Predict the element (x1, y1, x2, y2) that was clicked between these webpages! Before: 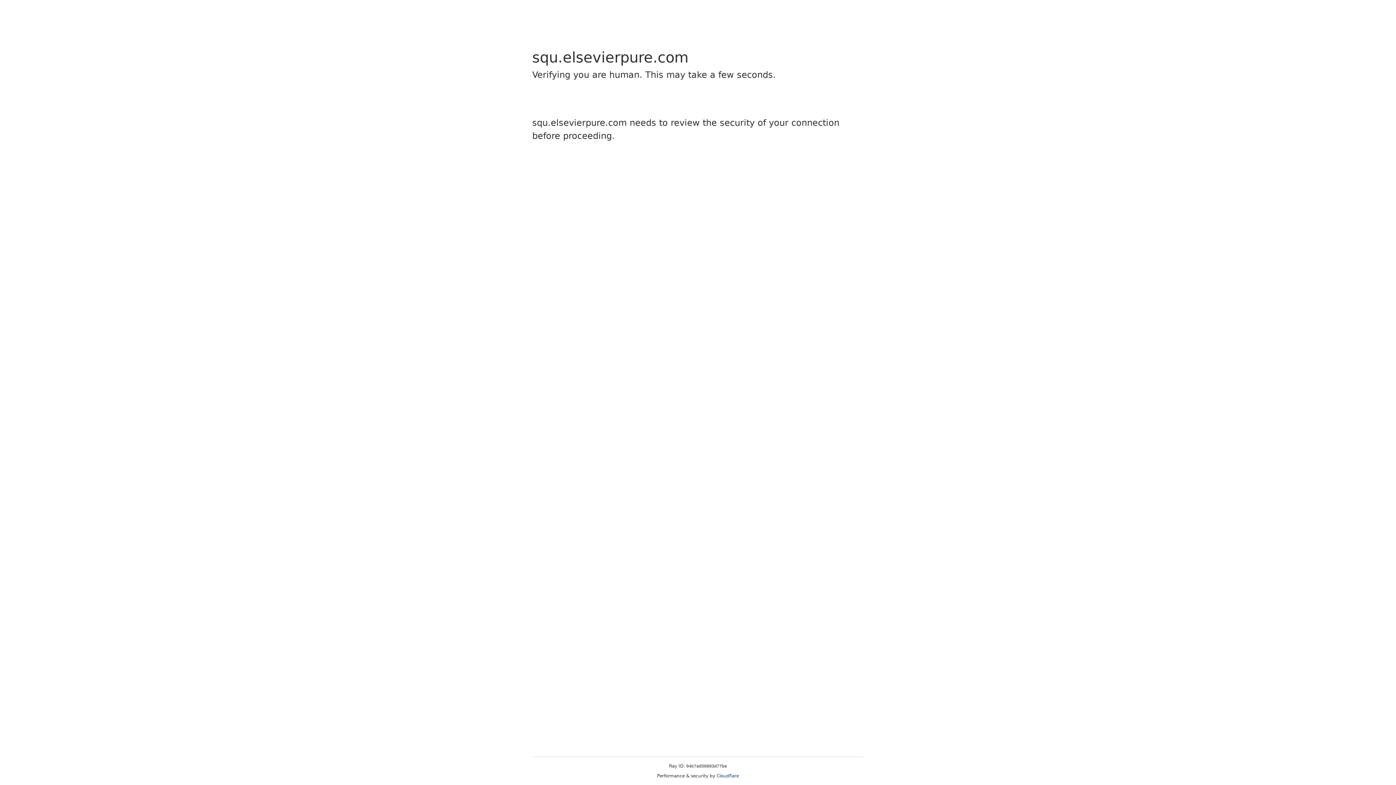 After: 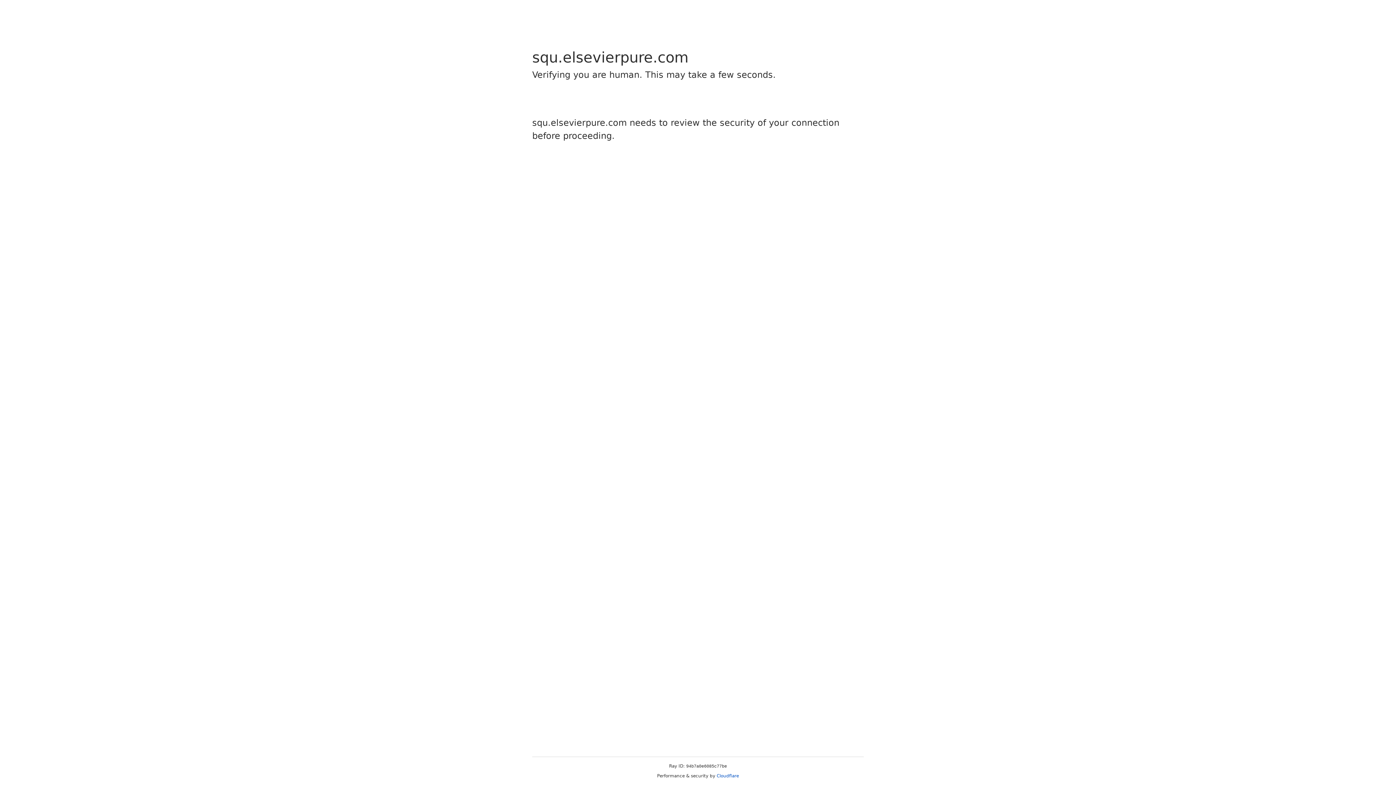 Action: bbox: (716, 773, 739, 778) label: Cloudflare